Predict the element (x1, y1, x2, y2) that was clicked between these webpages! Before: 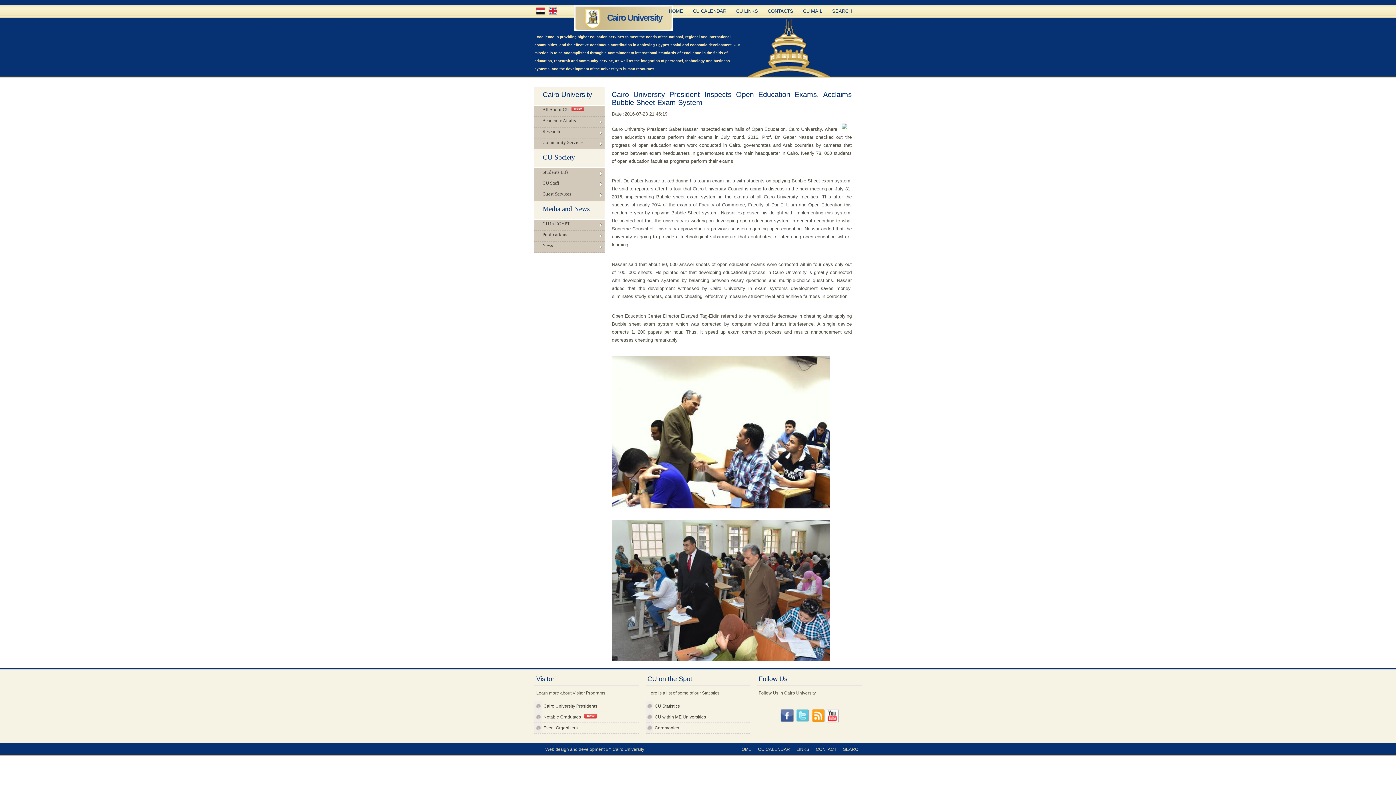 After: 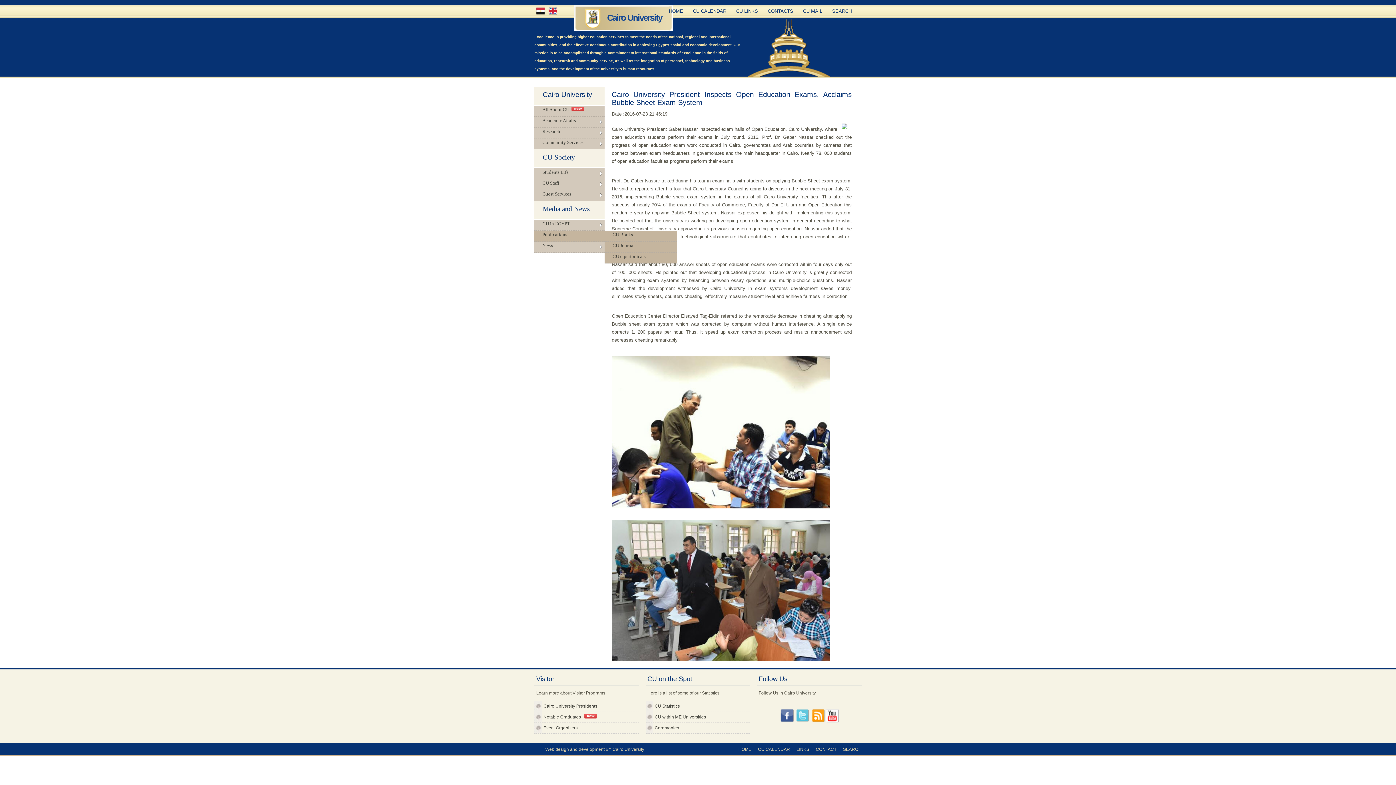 Action: label: Publications bbox: (534, 230, 604, 241)